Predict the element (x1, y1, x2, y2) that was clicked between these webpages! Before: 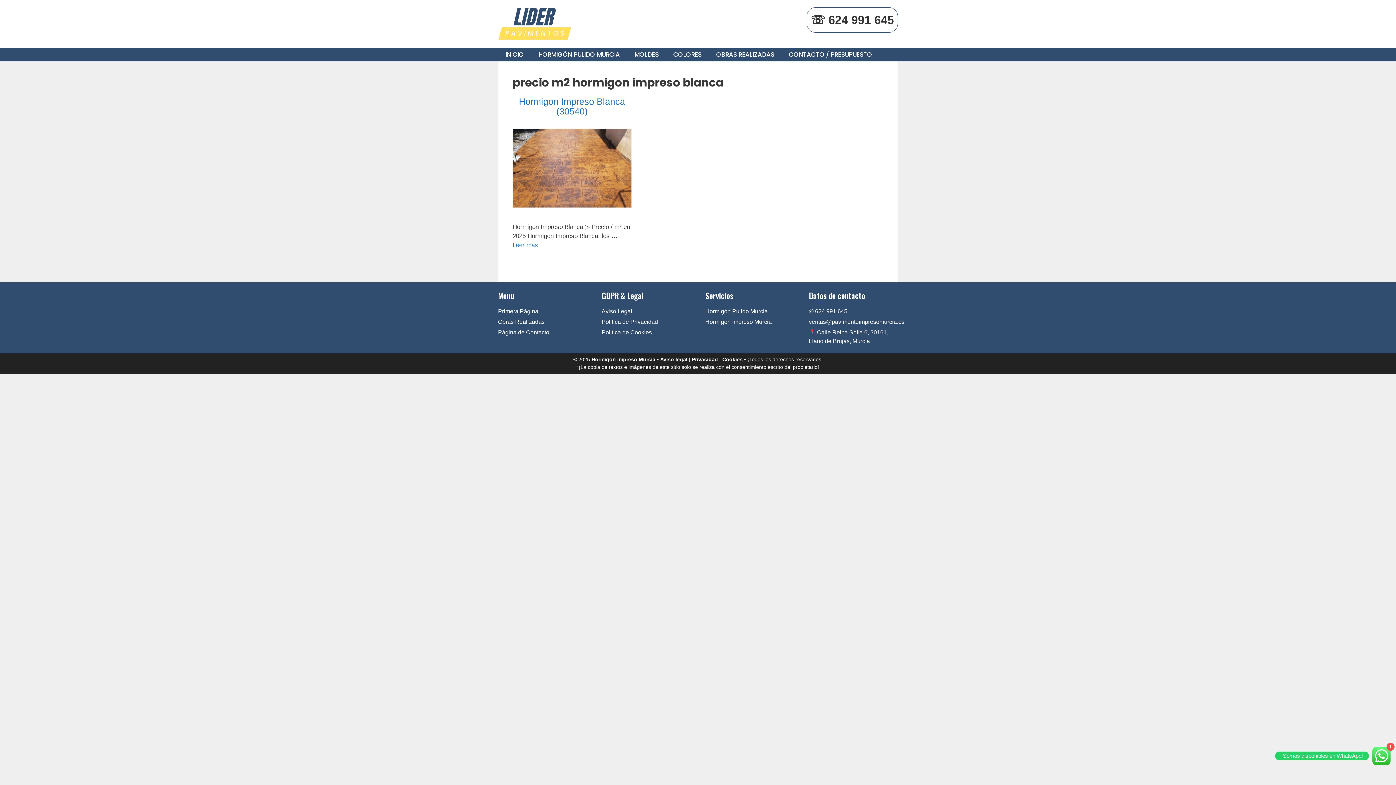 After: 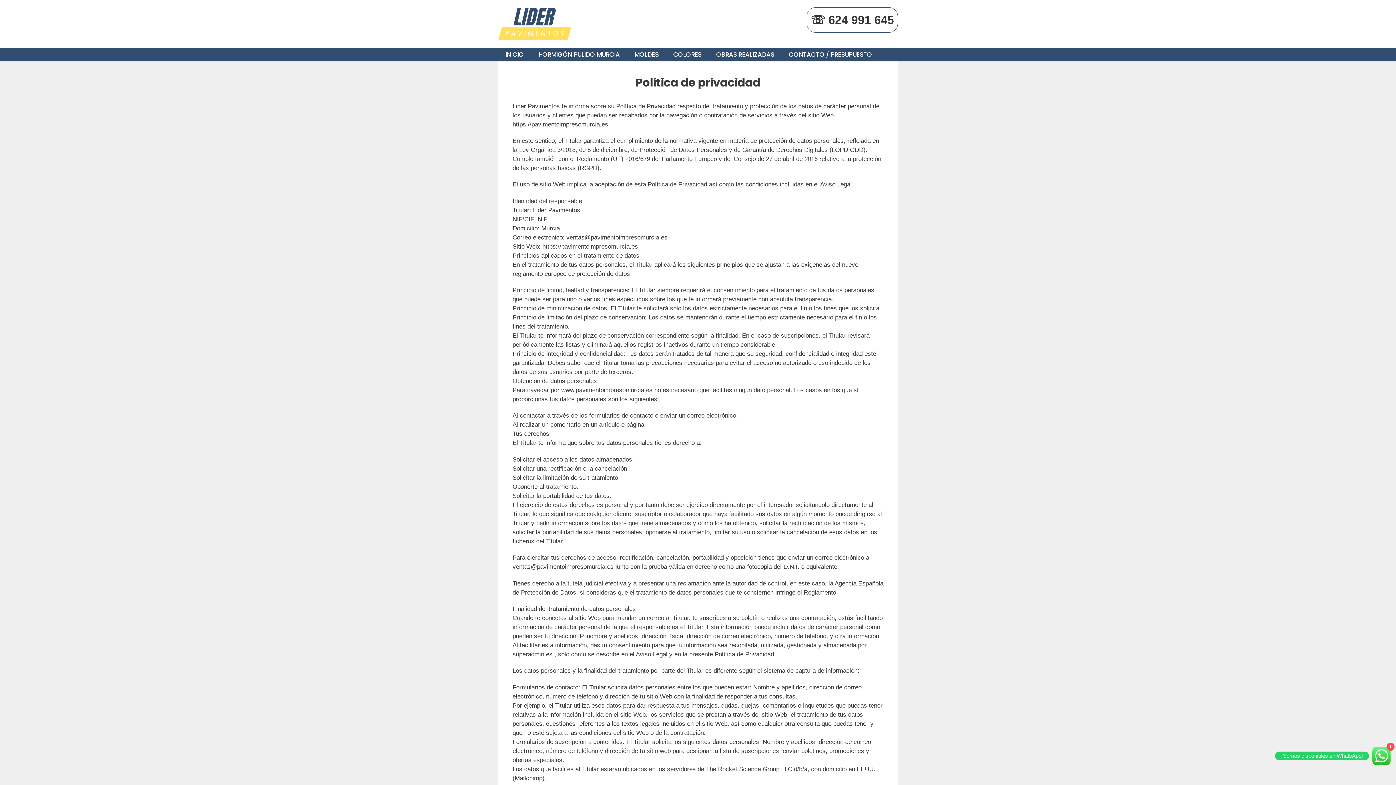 Action: bbox: (692, 356, 718, 362) label: Privacidad